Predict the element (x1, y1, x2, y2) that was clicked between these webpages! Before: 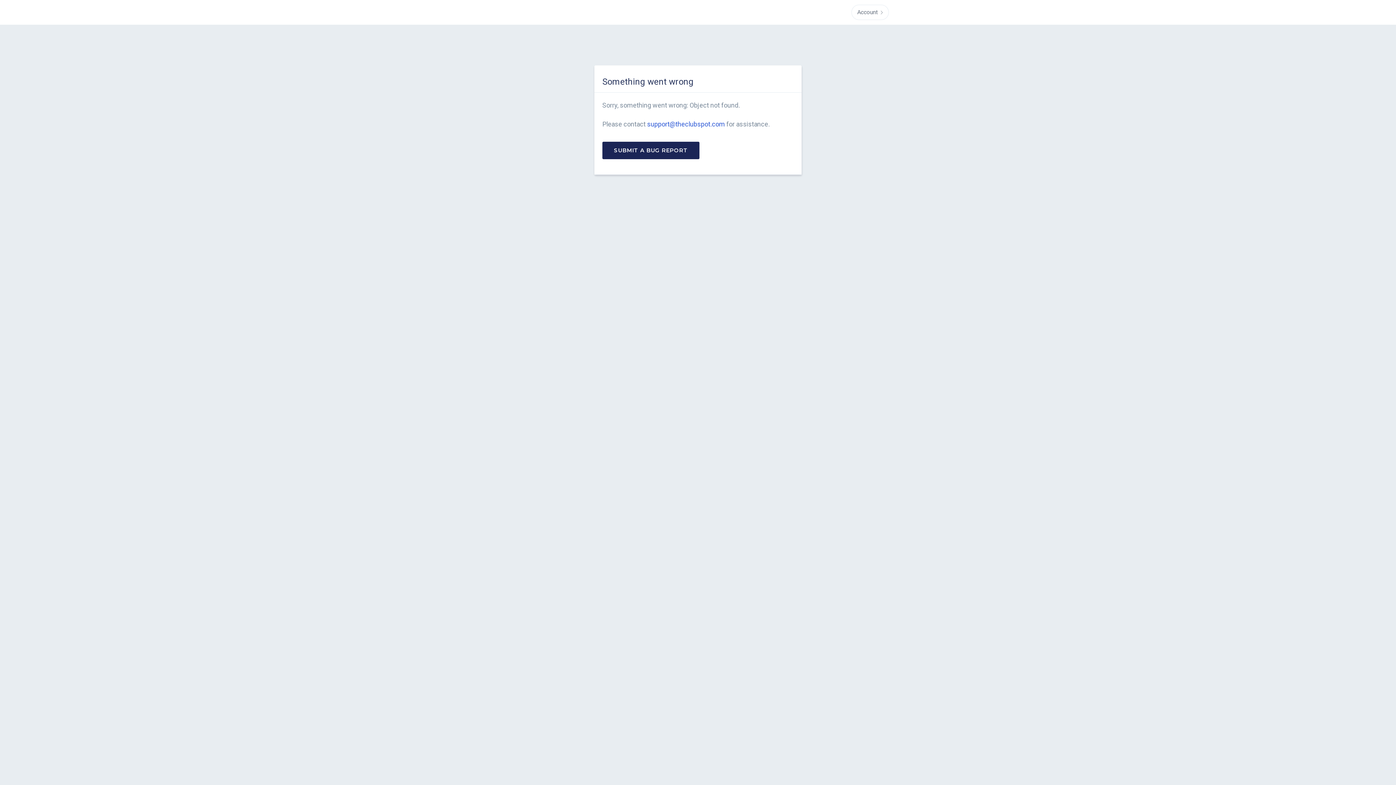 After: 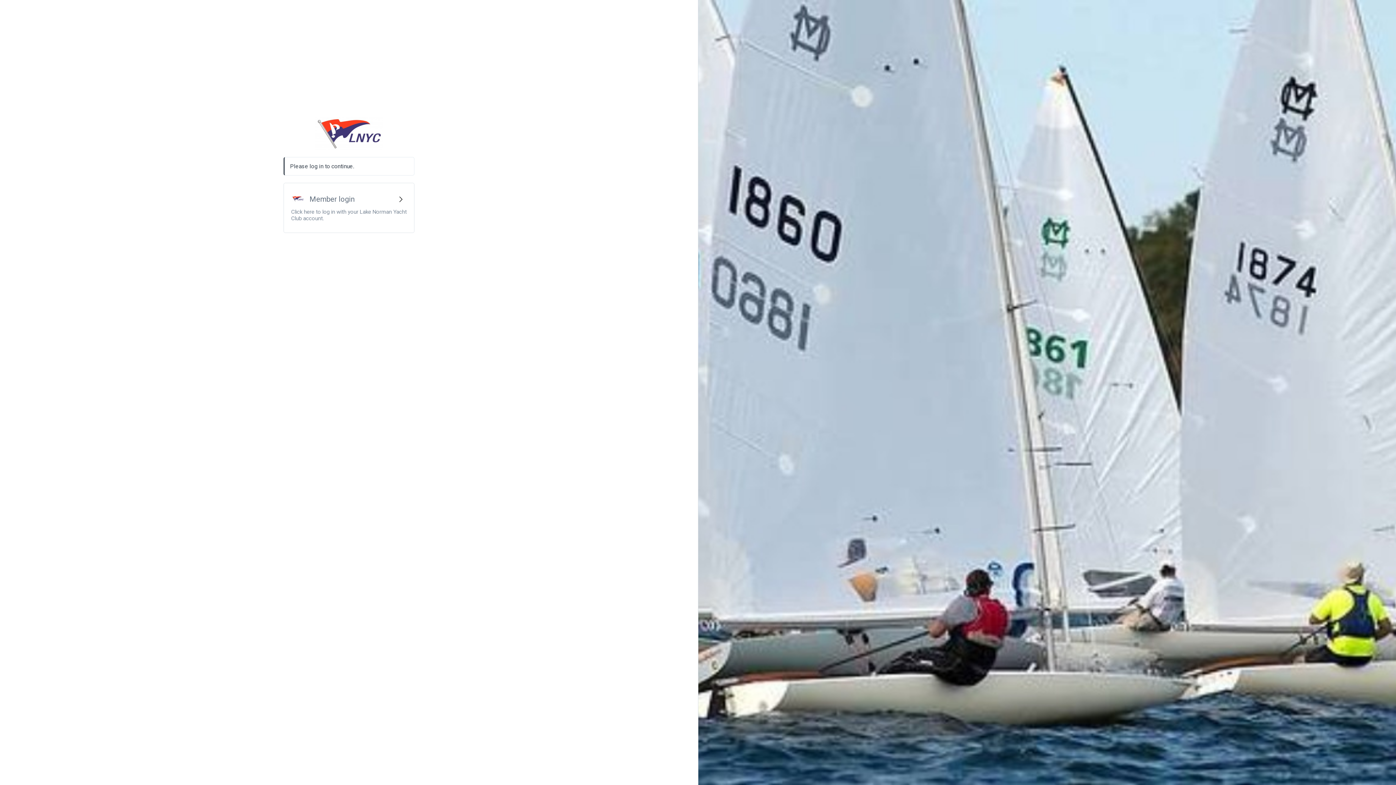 Action: bbox: (852, 5, 888, 19)